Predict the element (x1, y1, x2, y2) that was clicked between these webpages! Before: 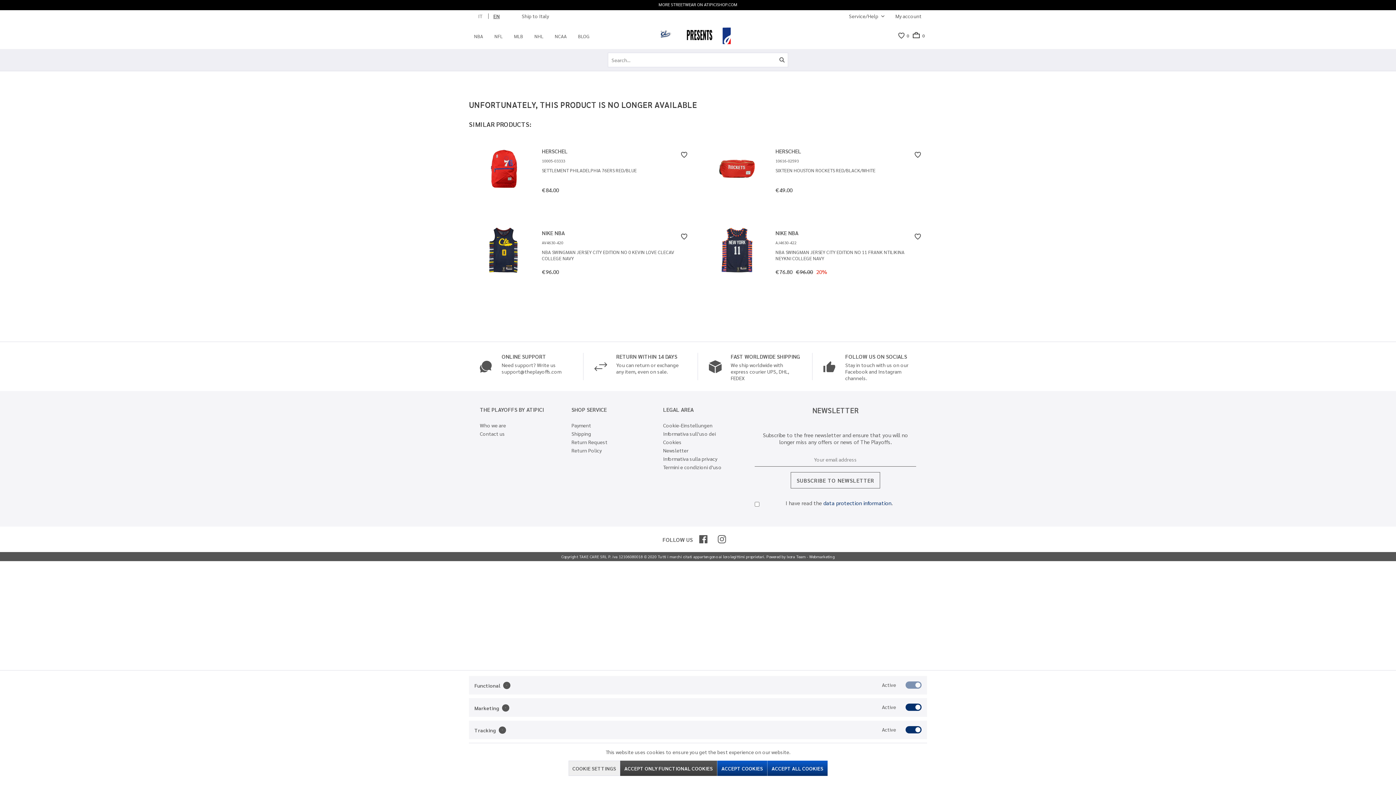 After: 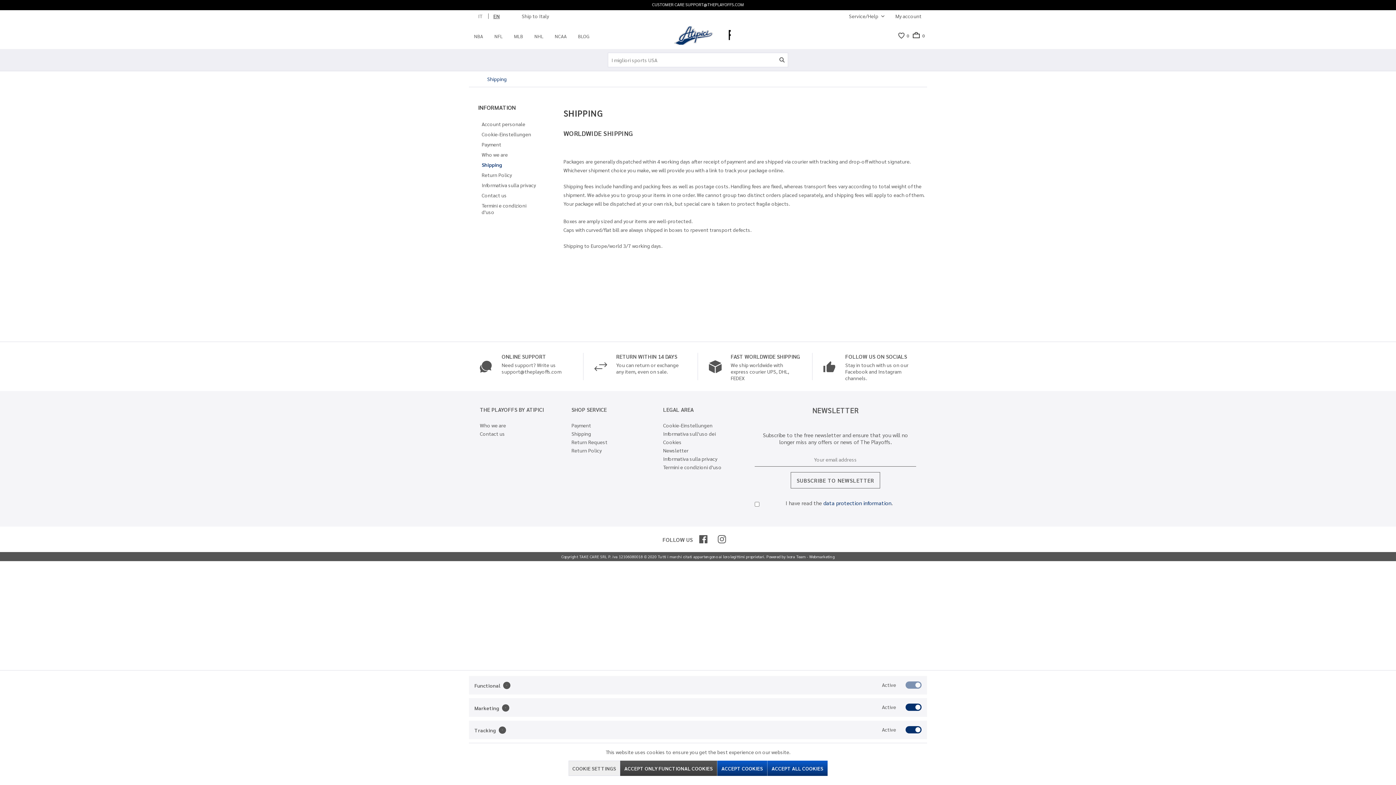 Action: bbox: (709, 353, 801, 381) label: FAST WORLDWIDE SHIPPING
We ship worldwide with express courier UPS, DHL, FEDEX